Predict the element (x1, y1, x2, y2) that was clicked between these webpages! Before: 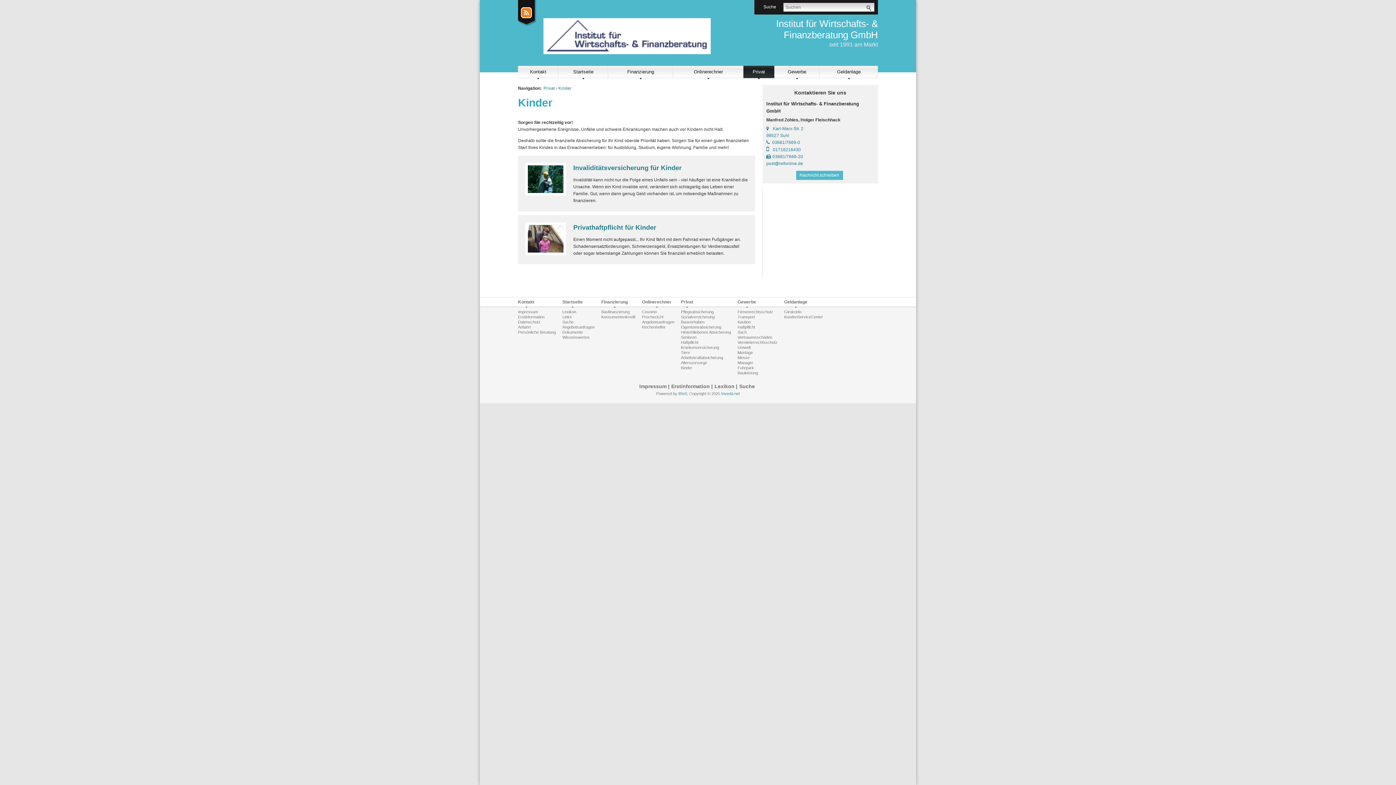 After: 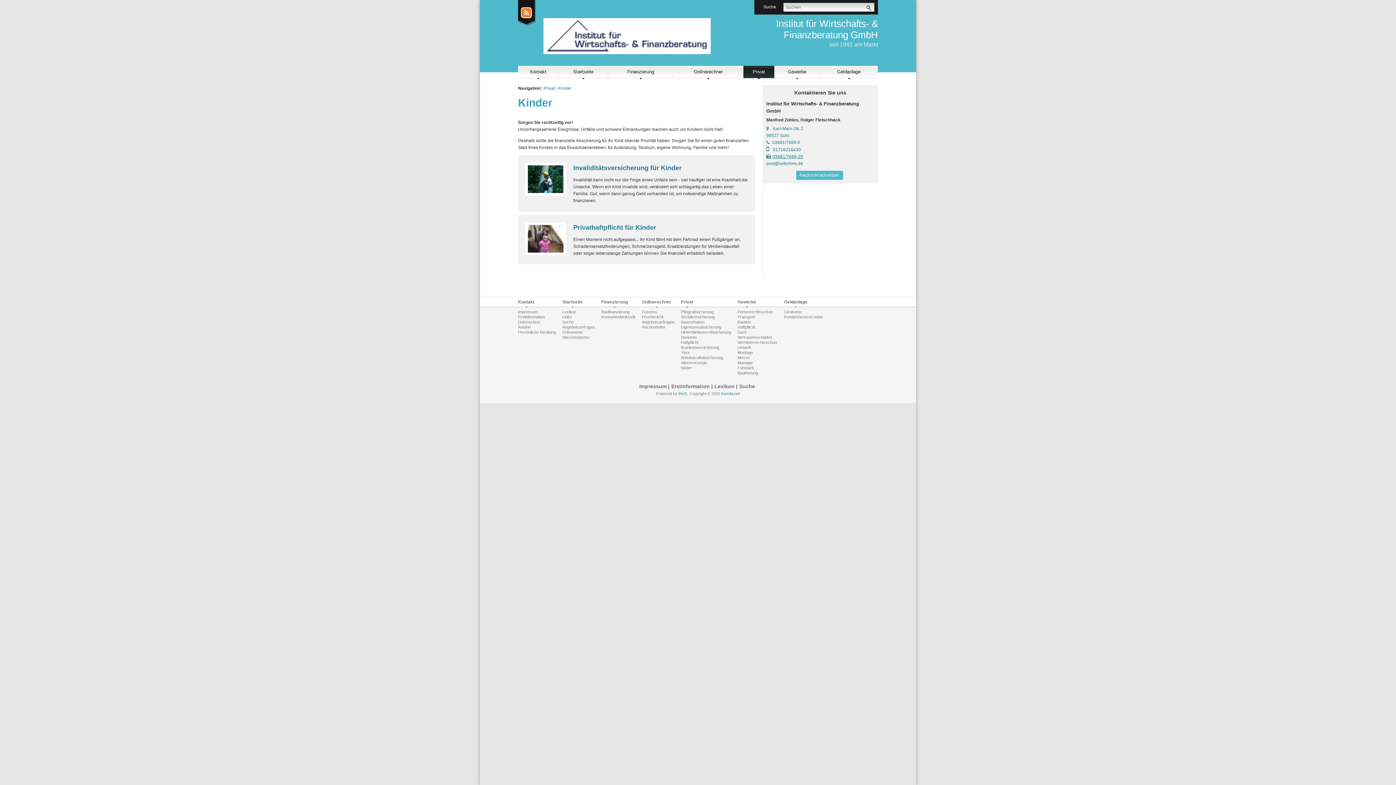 Action: label:  03681/7669-20 bbox: (766, 154, 803, 159)